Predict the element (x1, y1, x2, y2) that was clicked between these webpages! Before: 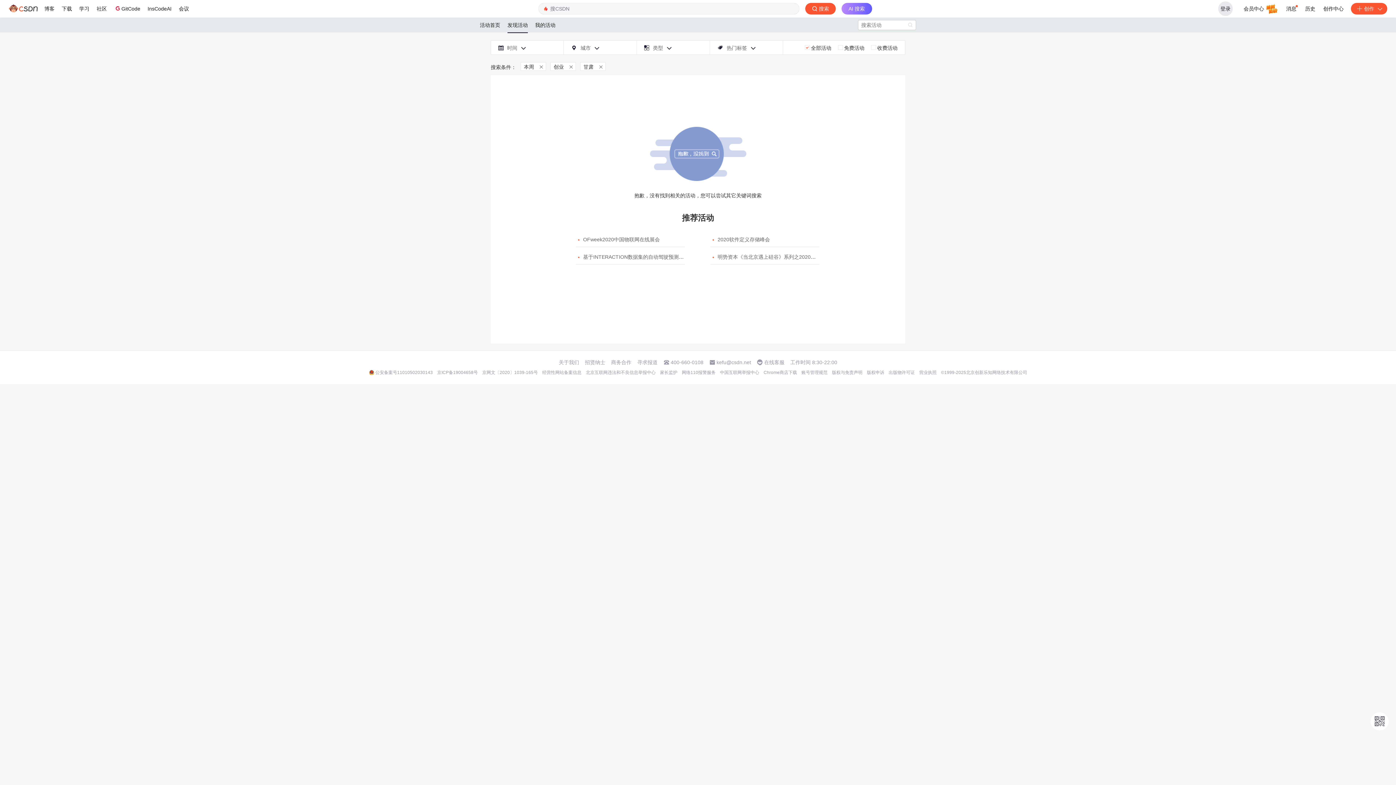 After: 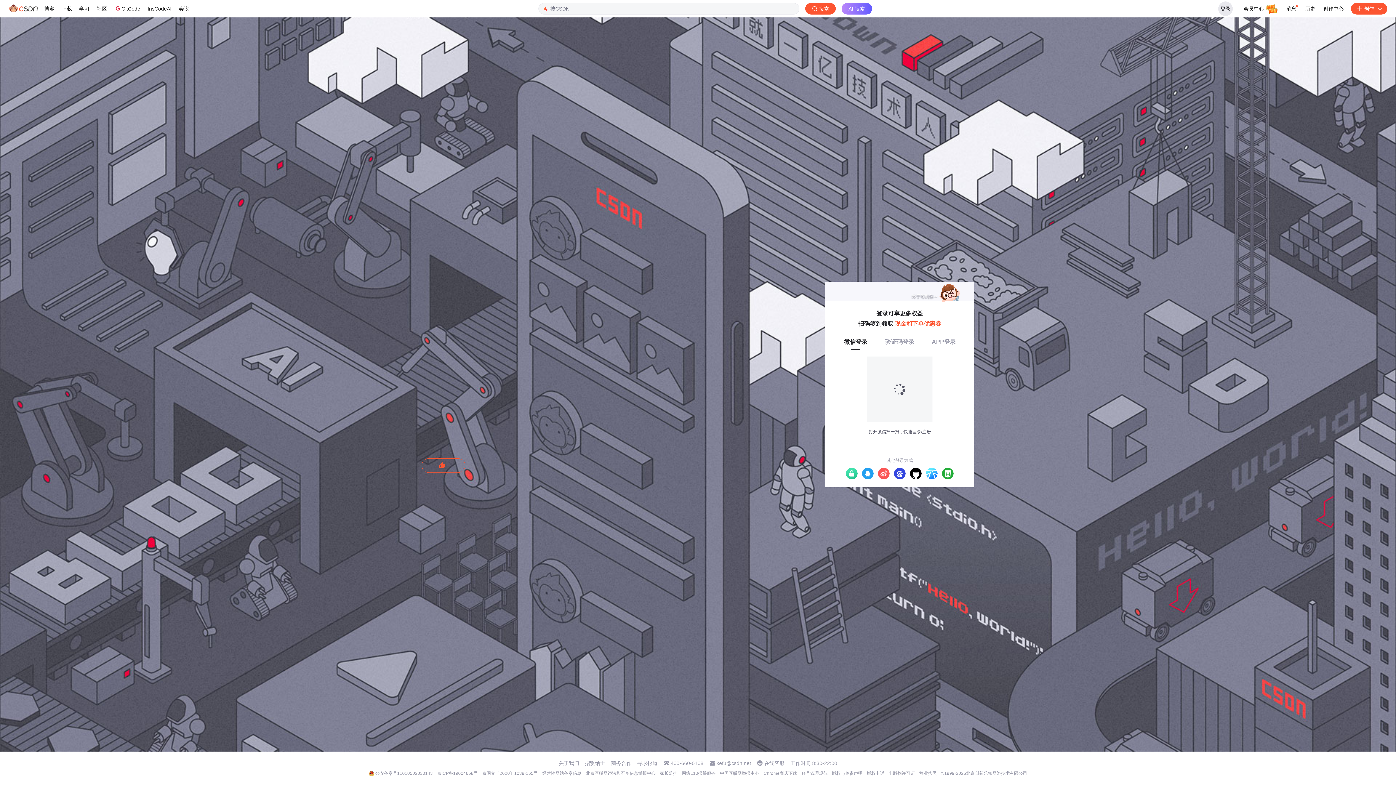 Action: bbox: (1351, 2, 1387, 14) label: 创作